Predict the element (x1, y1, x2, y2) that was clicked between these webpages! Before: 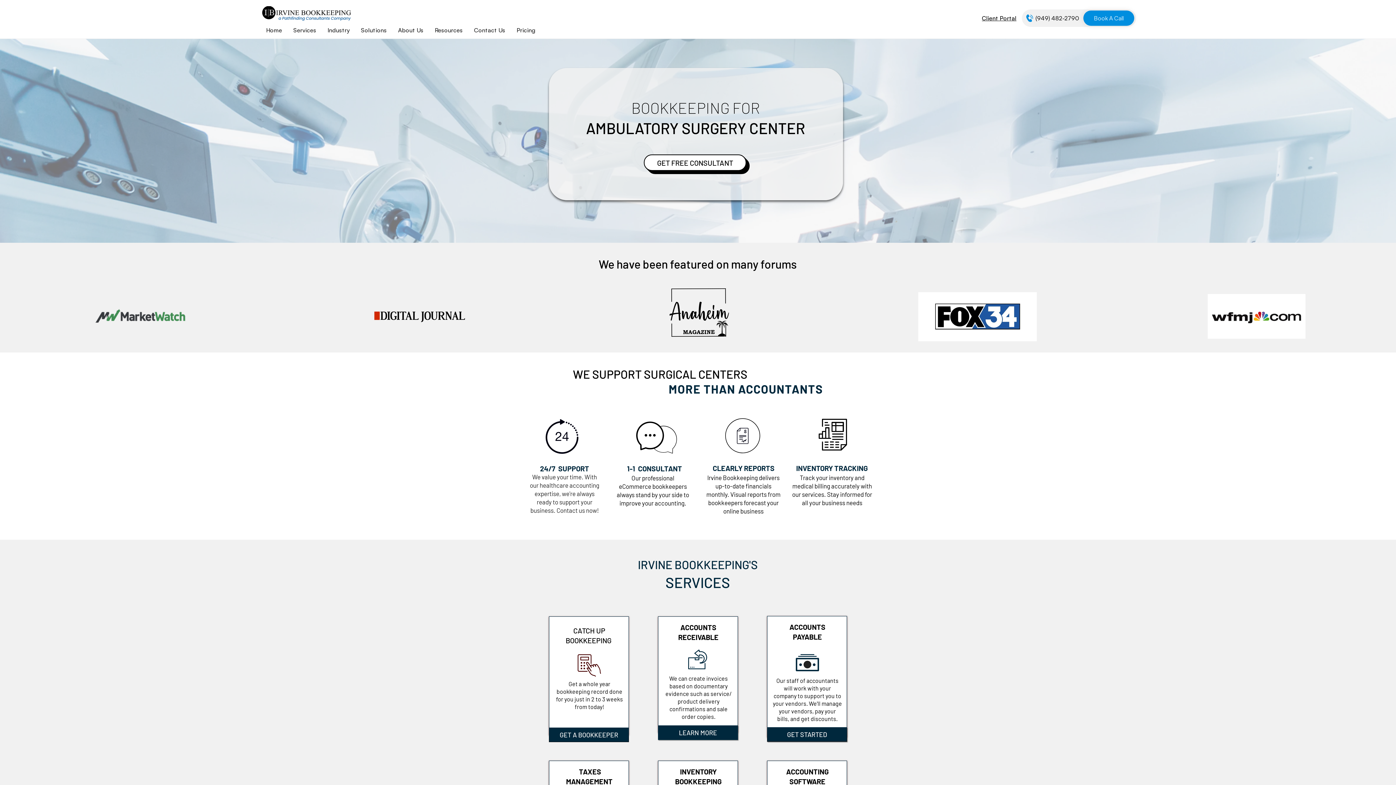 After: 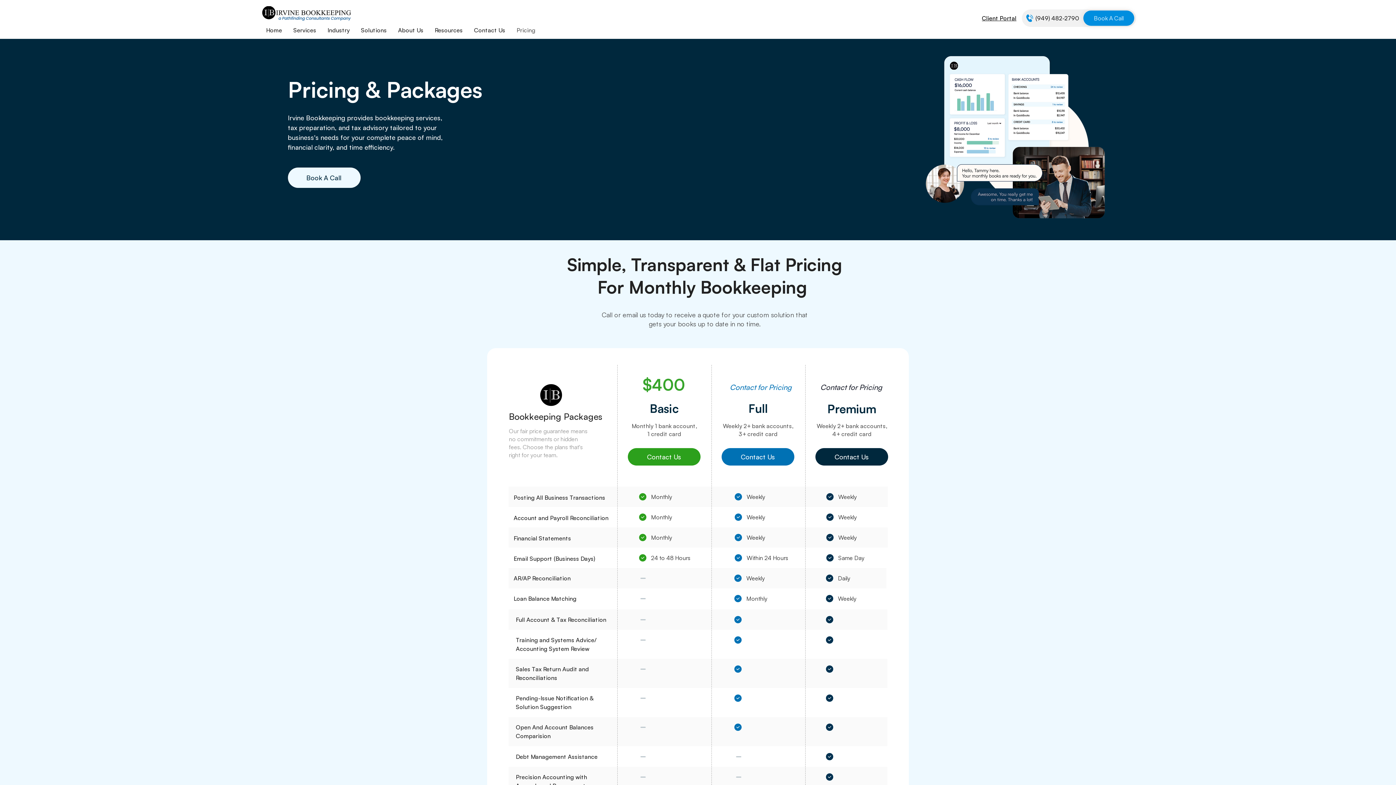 Action: bbox: (510, 22, 541, 37) label: Pricing